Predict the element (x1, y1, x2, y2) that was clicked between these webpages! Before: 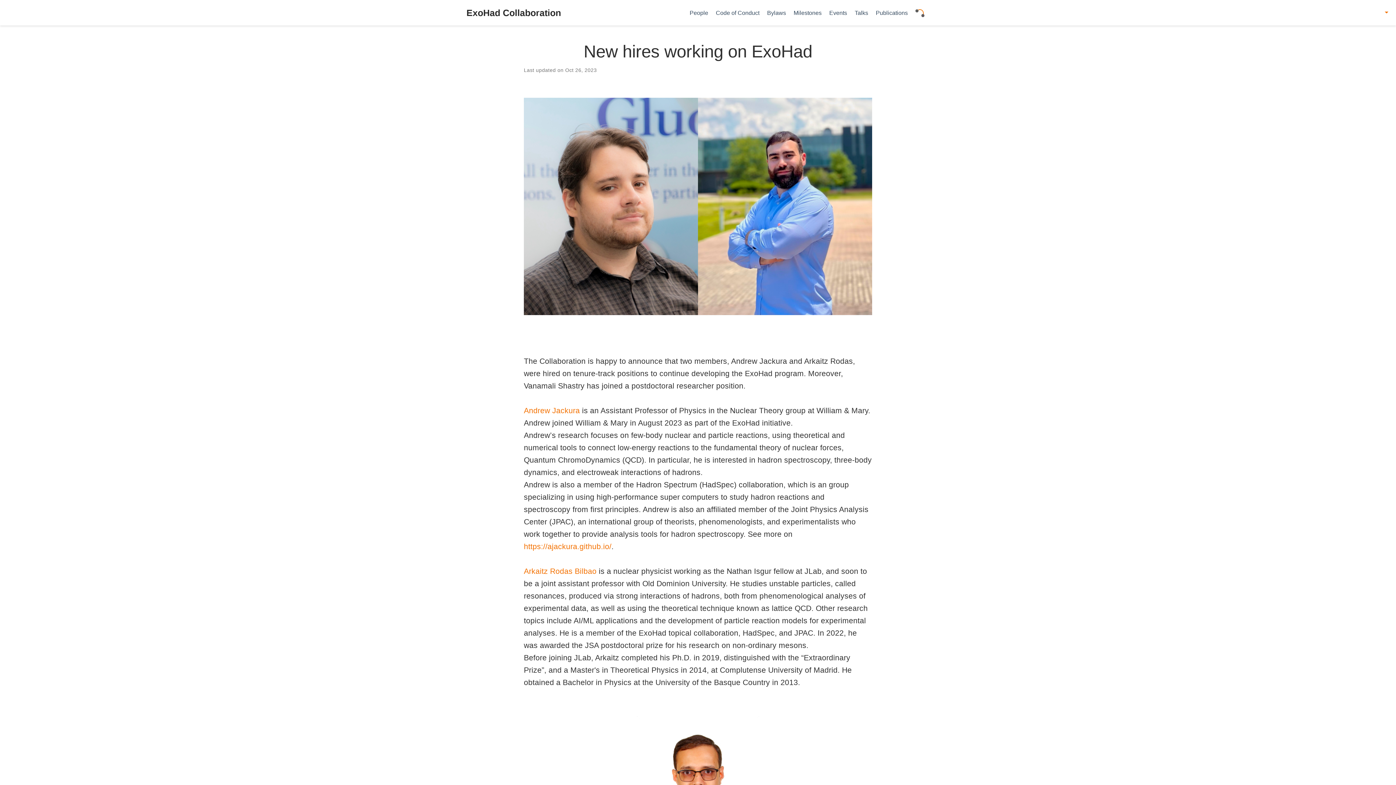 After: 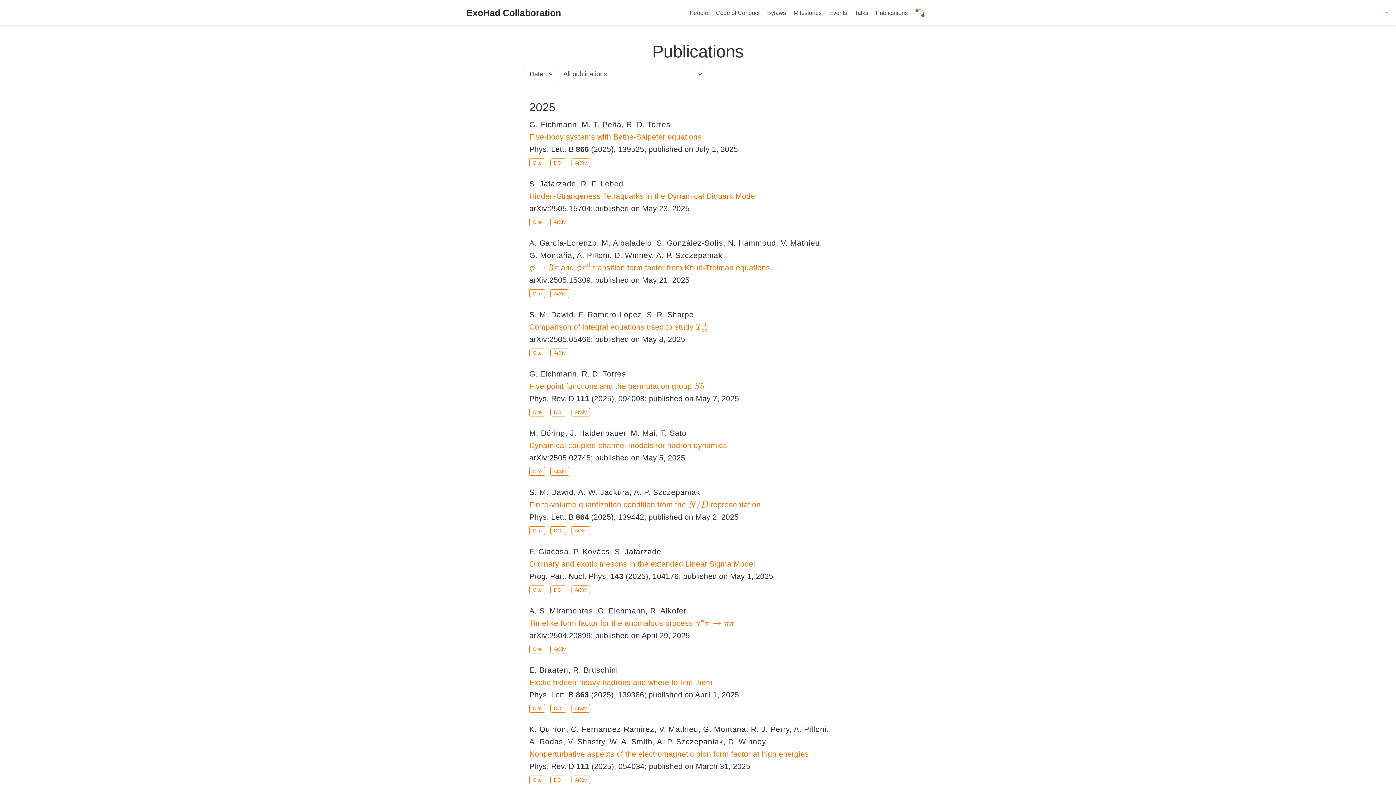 Action: label: Publications bbox: (872, 5, 911, 20)